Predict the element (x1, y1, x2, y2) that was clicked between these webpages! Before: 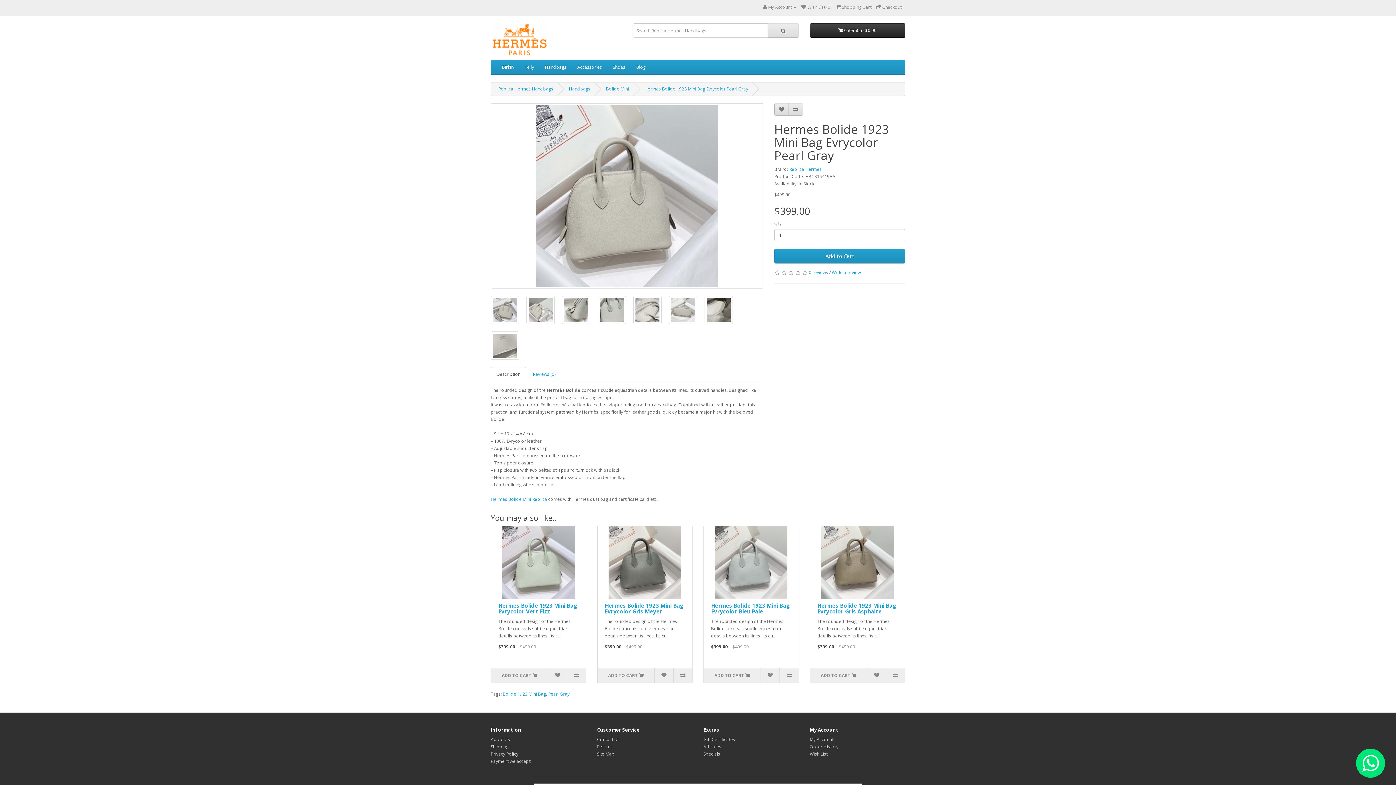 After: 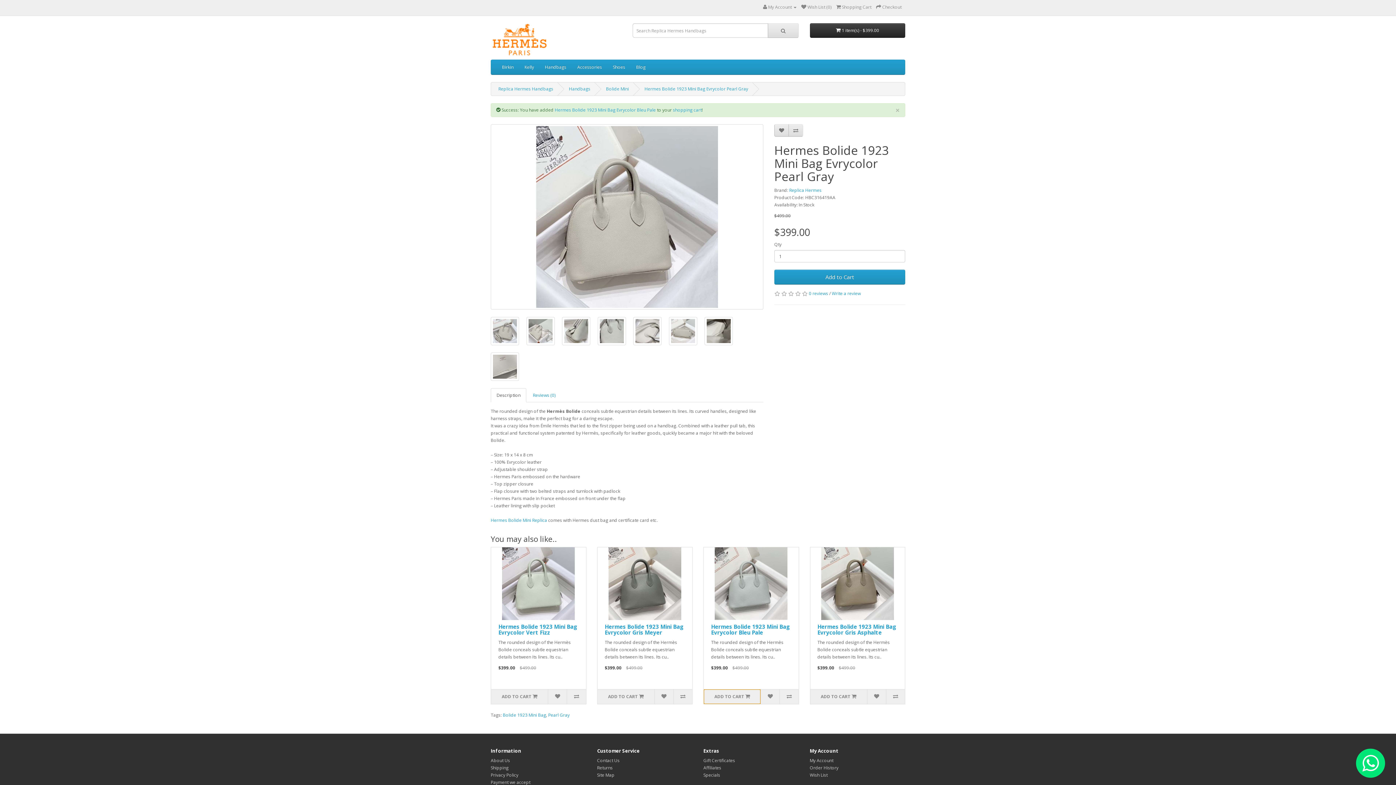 Action: bbox: (704, 668, 760, 683) label: ADD TO CART 